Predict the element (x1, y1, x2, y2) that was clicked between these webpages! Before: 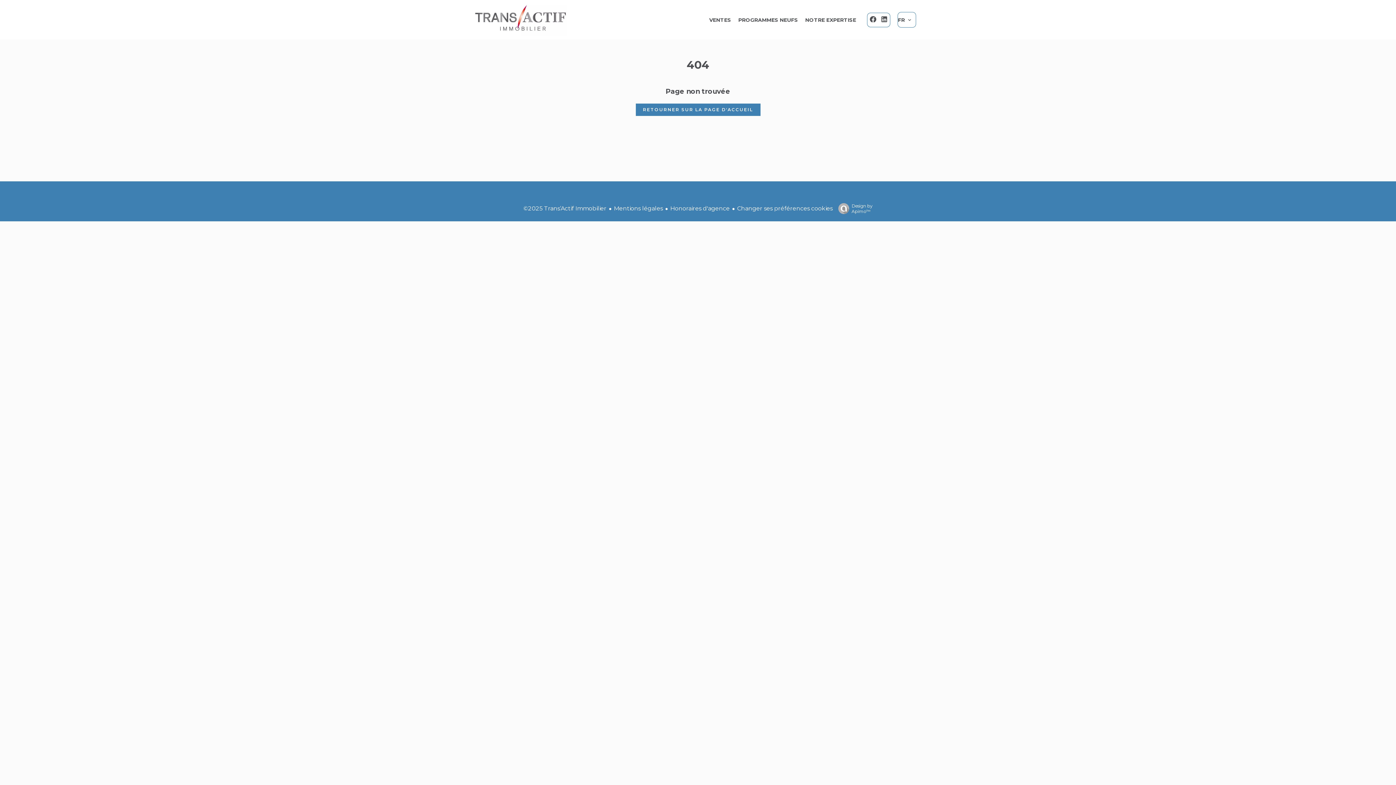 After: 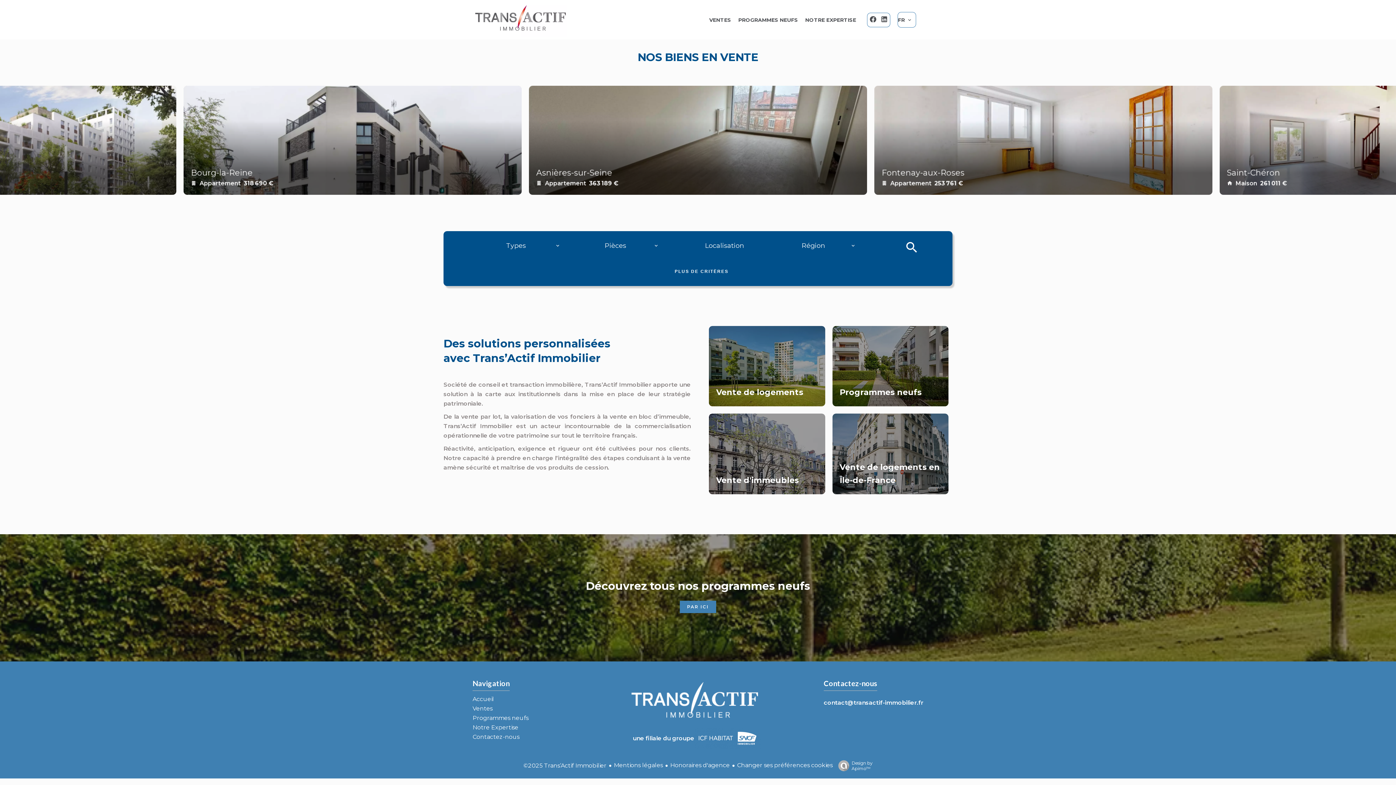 Action: bbox: (472, 31, 567, 38)